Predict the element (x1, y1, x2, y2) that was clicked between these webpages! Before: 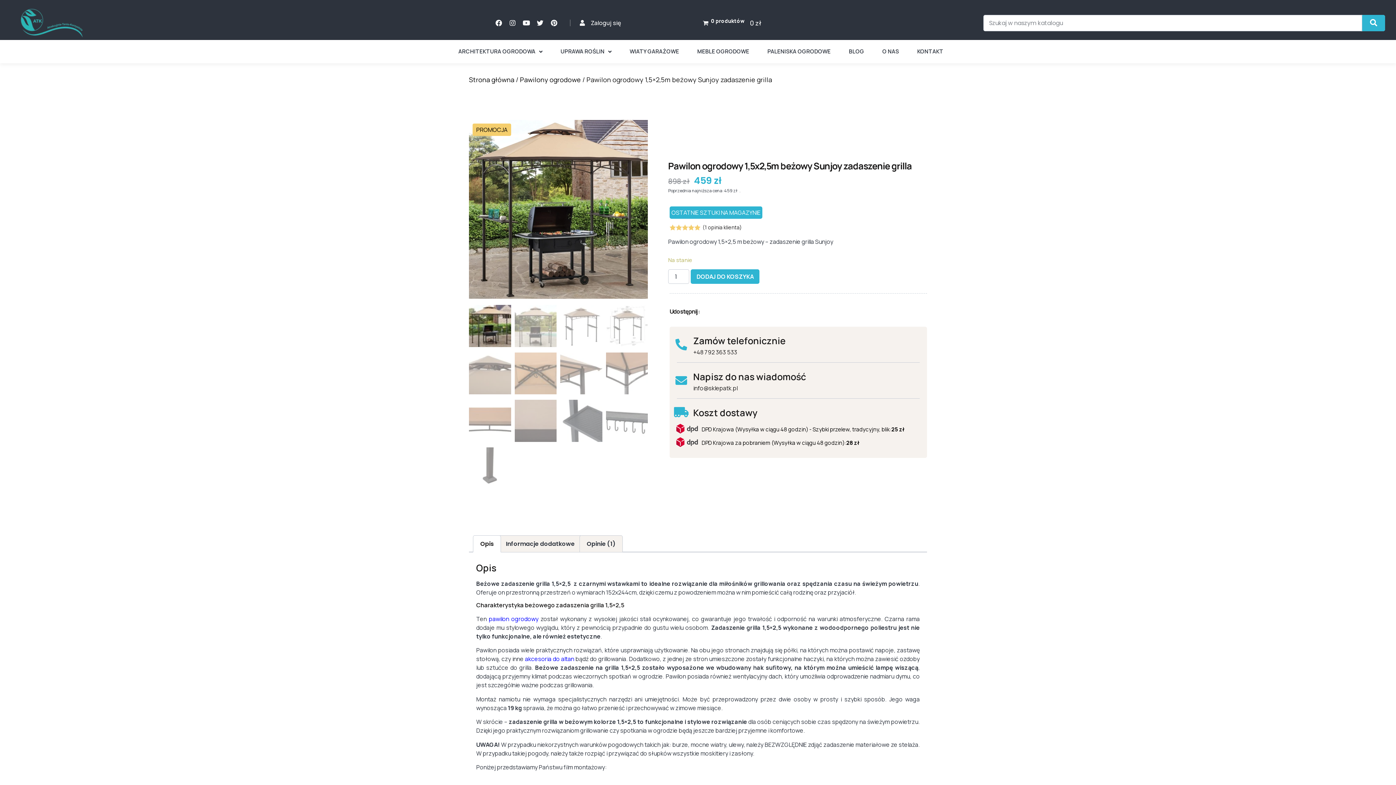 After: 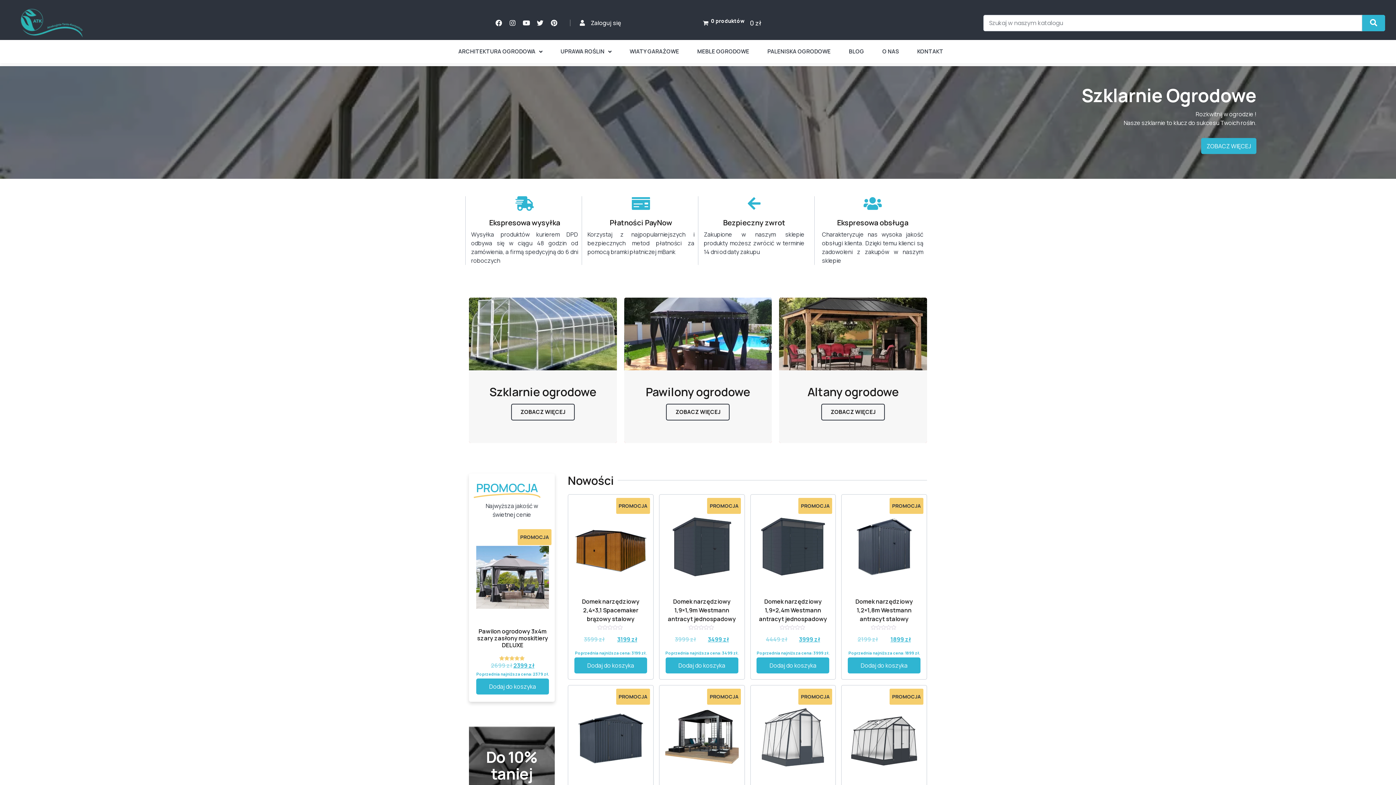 Action: label: Strona główna bbox: (469, 75, 514, 84)